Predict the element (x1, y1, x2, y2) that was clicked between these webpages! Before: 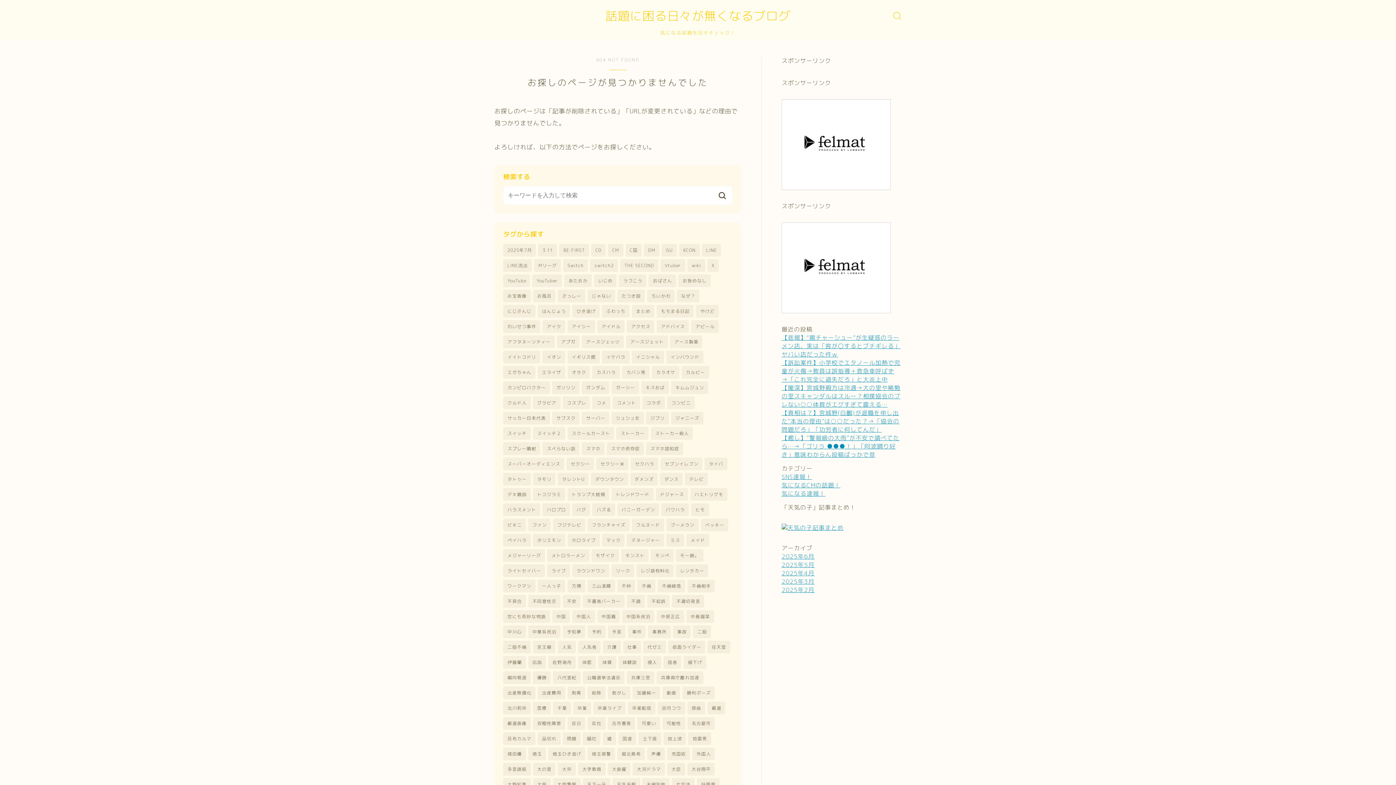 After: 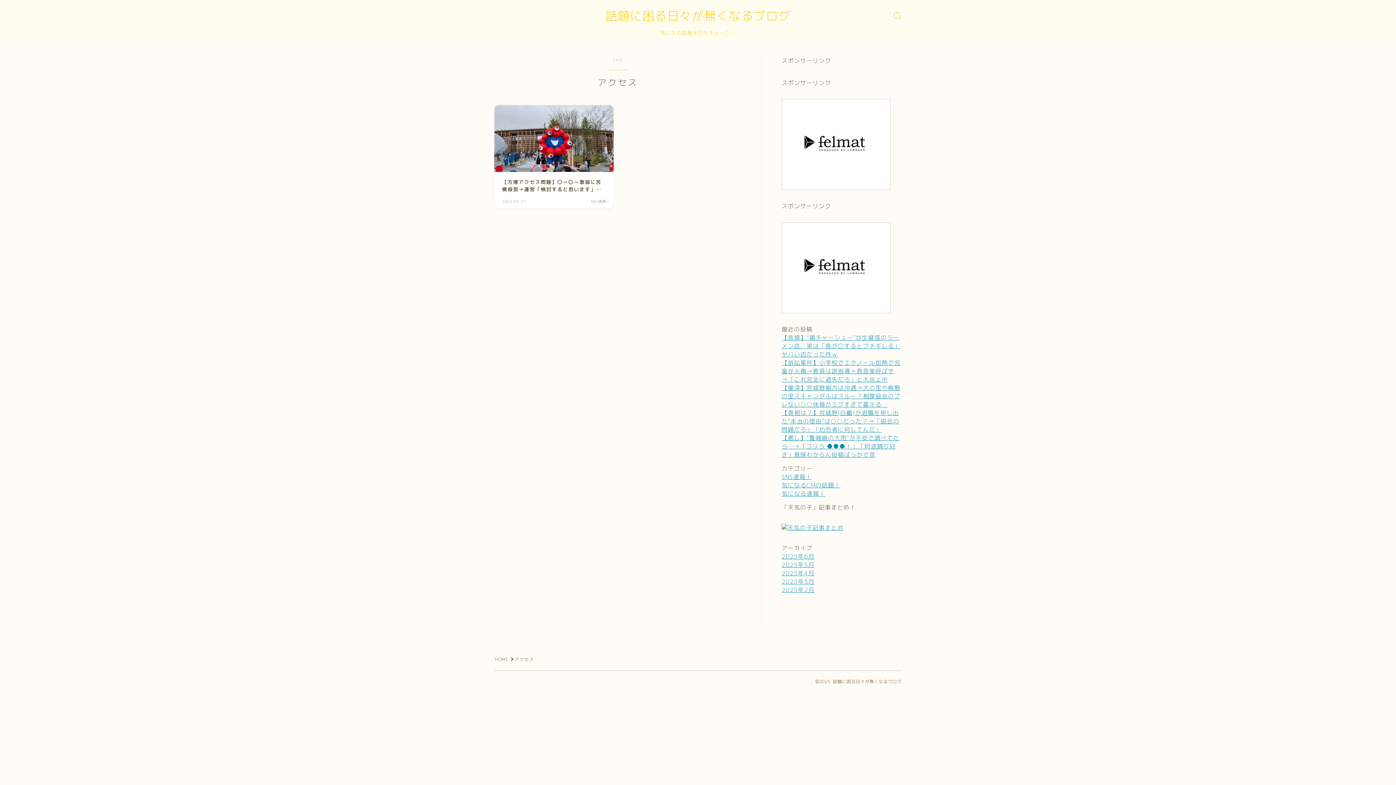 Action: bbox: (627, 320, 654, 332) label: アクセス